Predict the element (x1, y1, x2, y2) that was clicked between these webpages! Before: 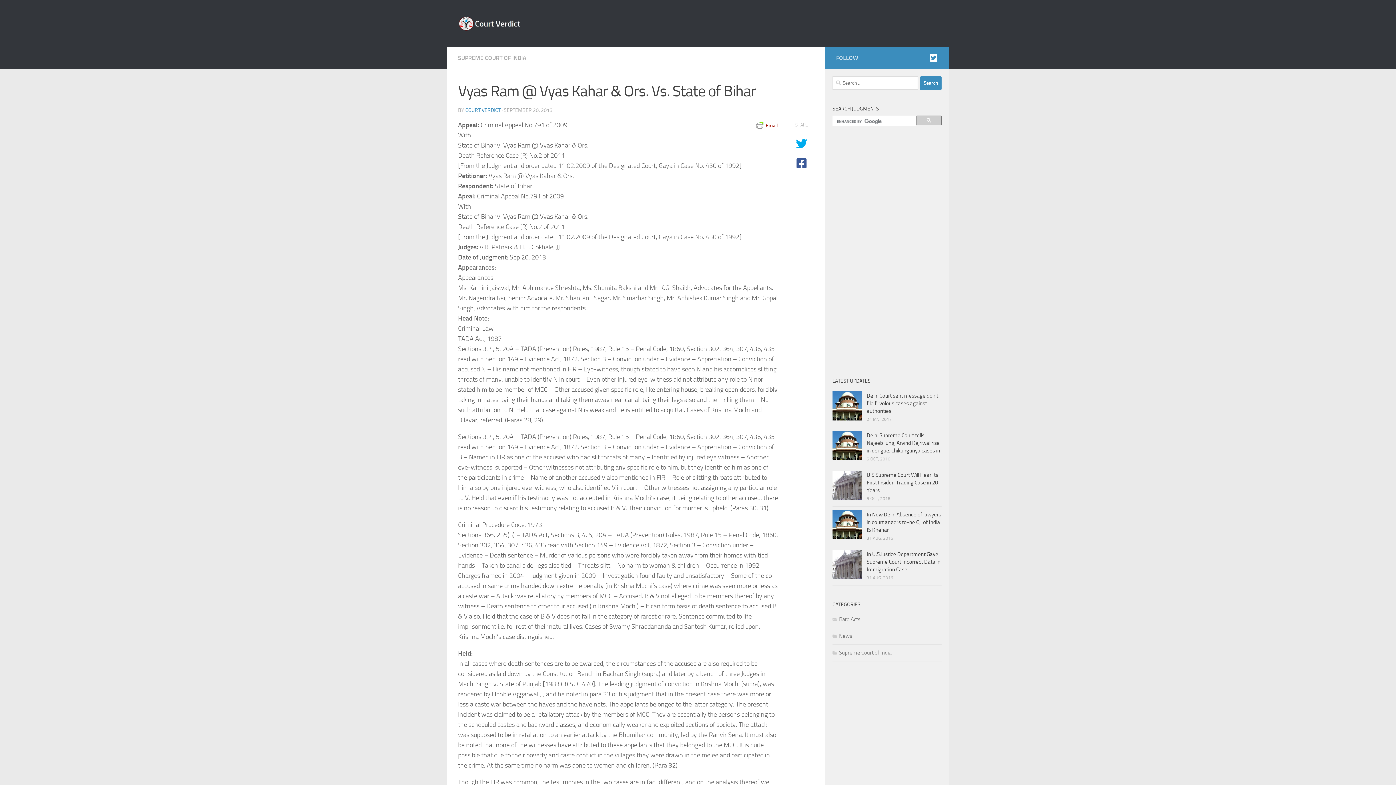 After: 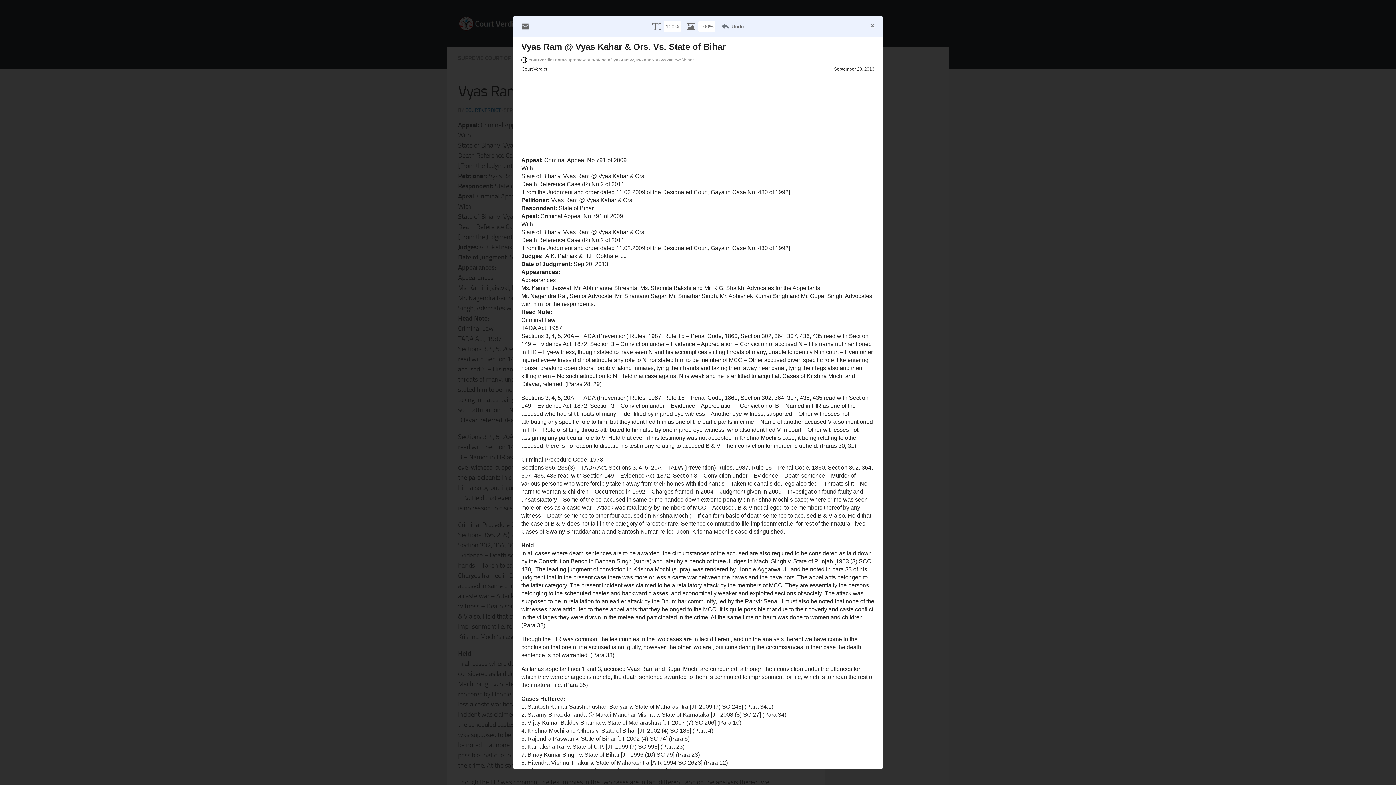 Action: label: Email bbox: (756, 122, 778, 128)